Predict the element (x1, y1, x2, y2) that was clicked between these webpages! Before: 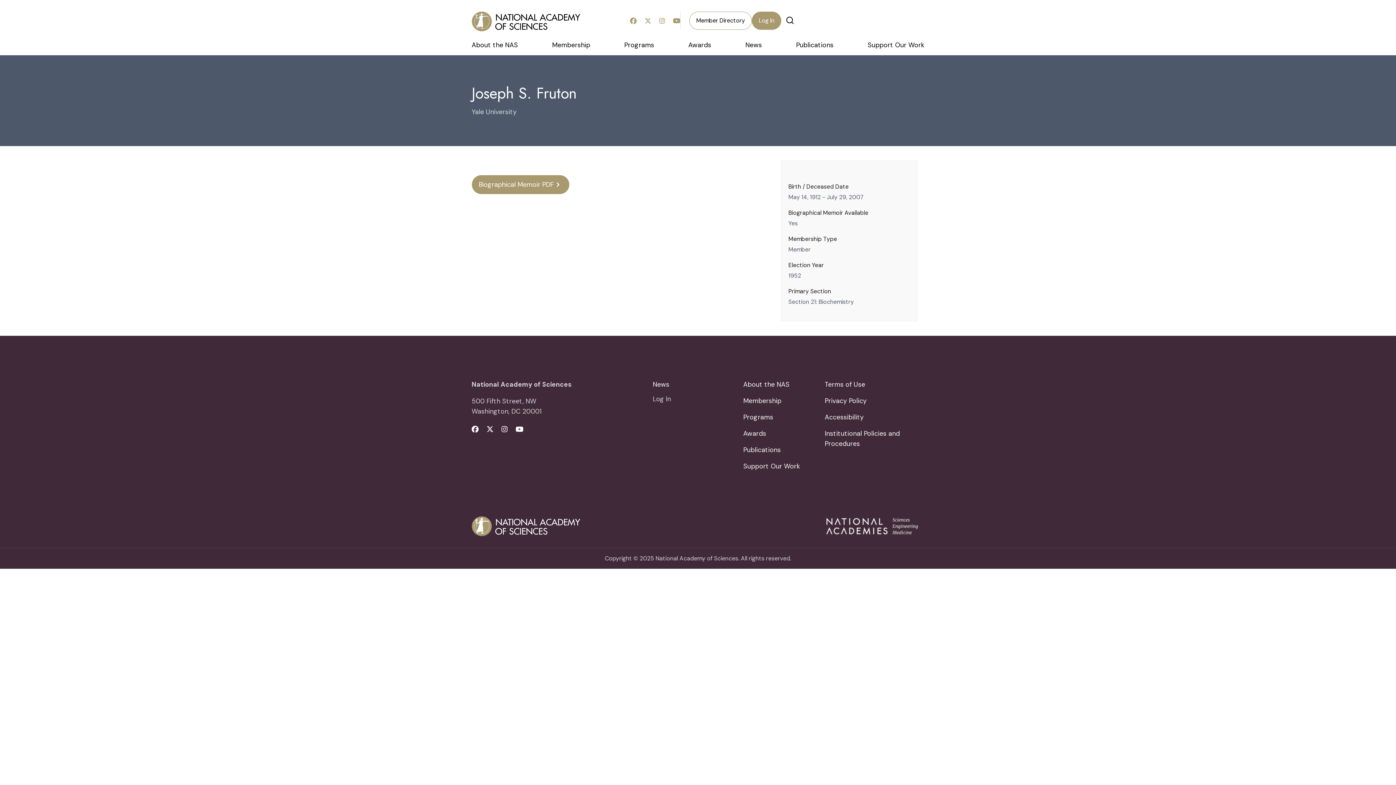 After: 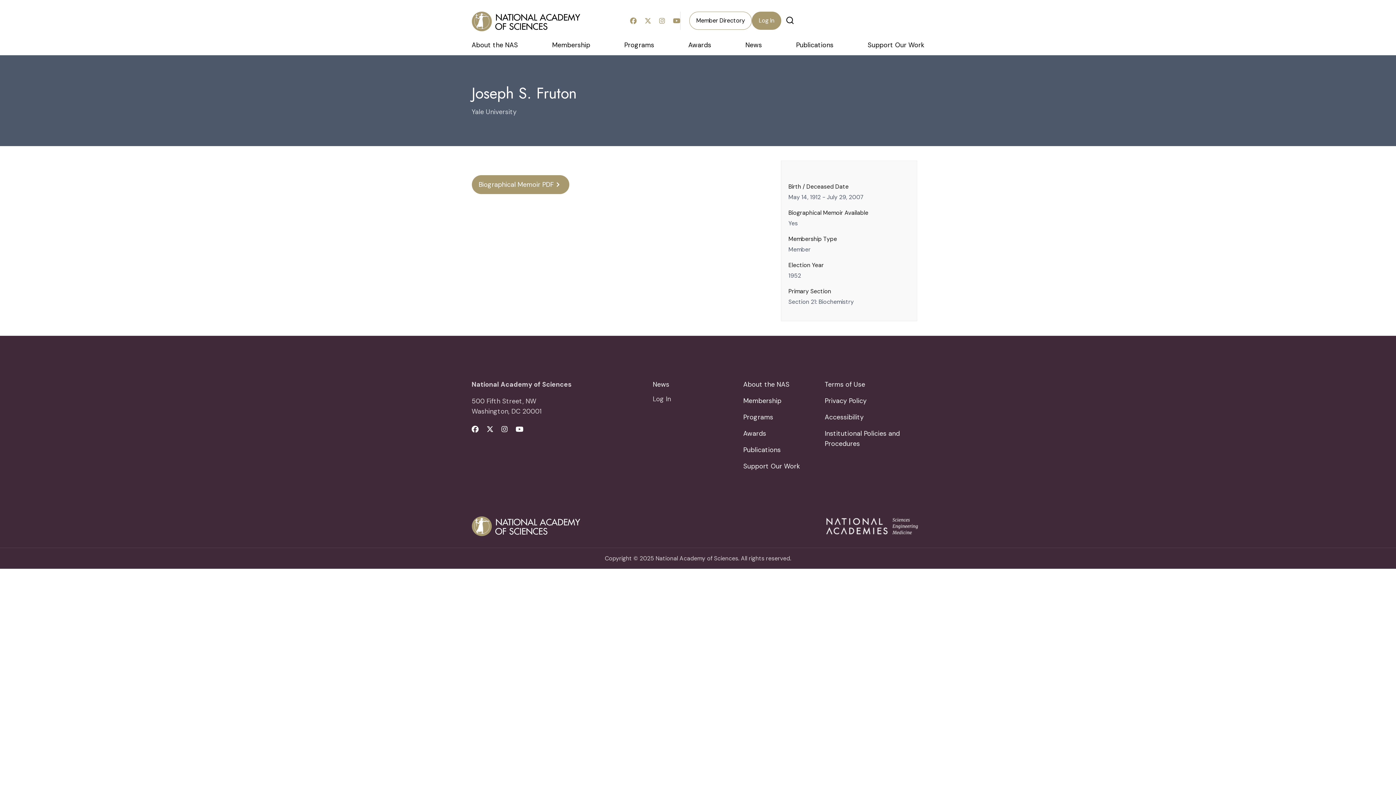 Action: bbox: (826, 521, 924, 530)